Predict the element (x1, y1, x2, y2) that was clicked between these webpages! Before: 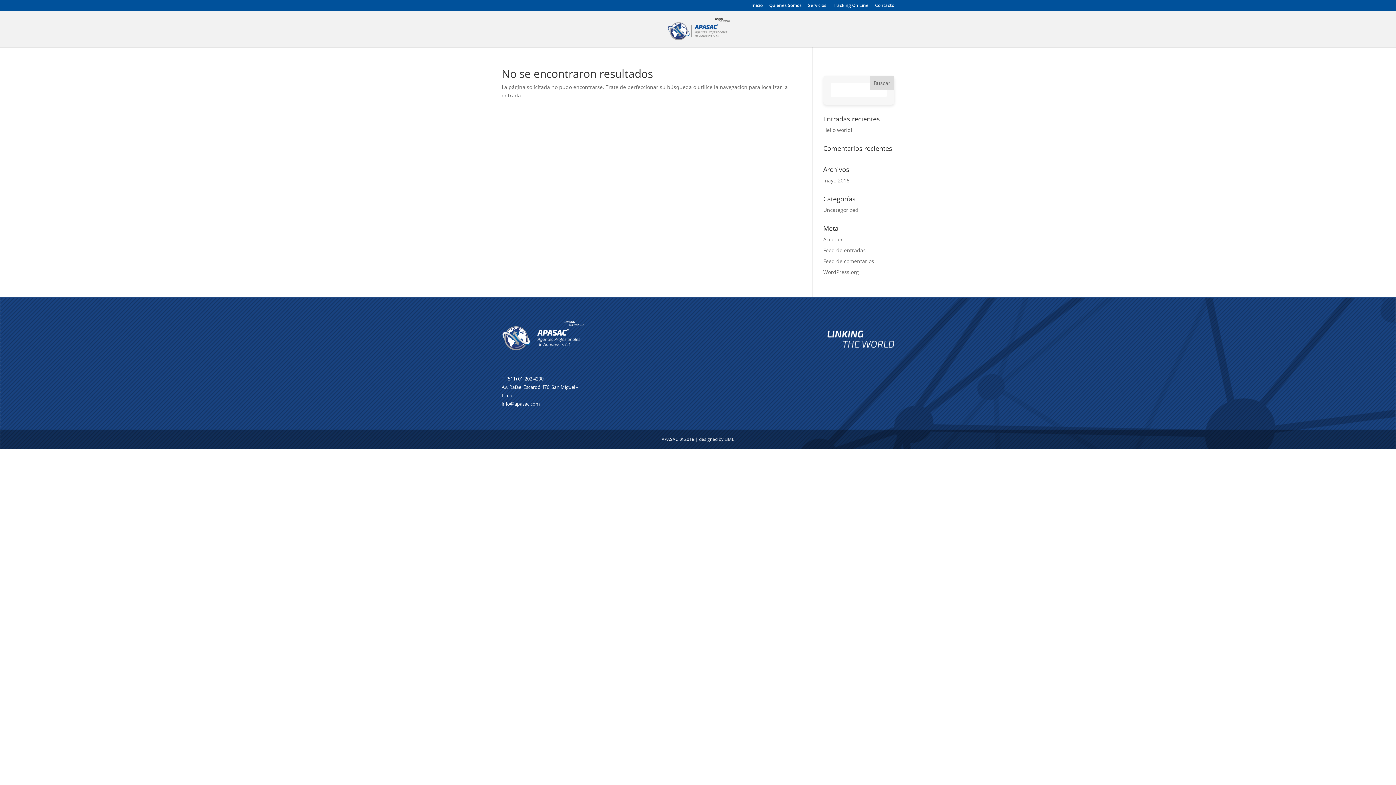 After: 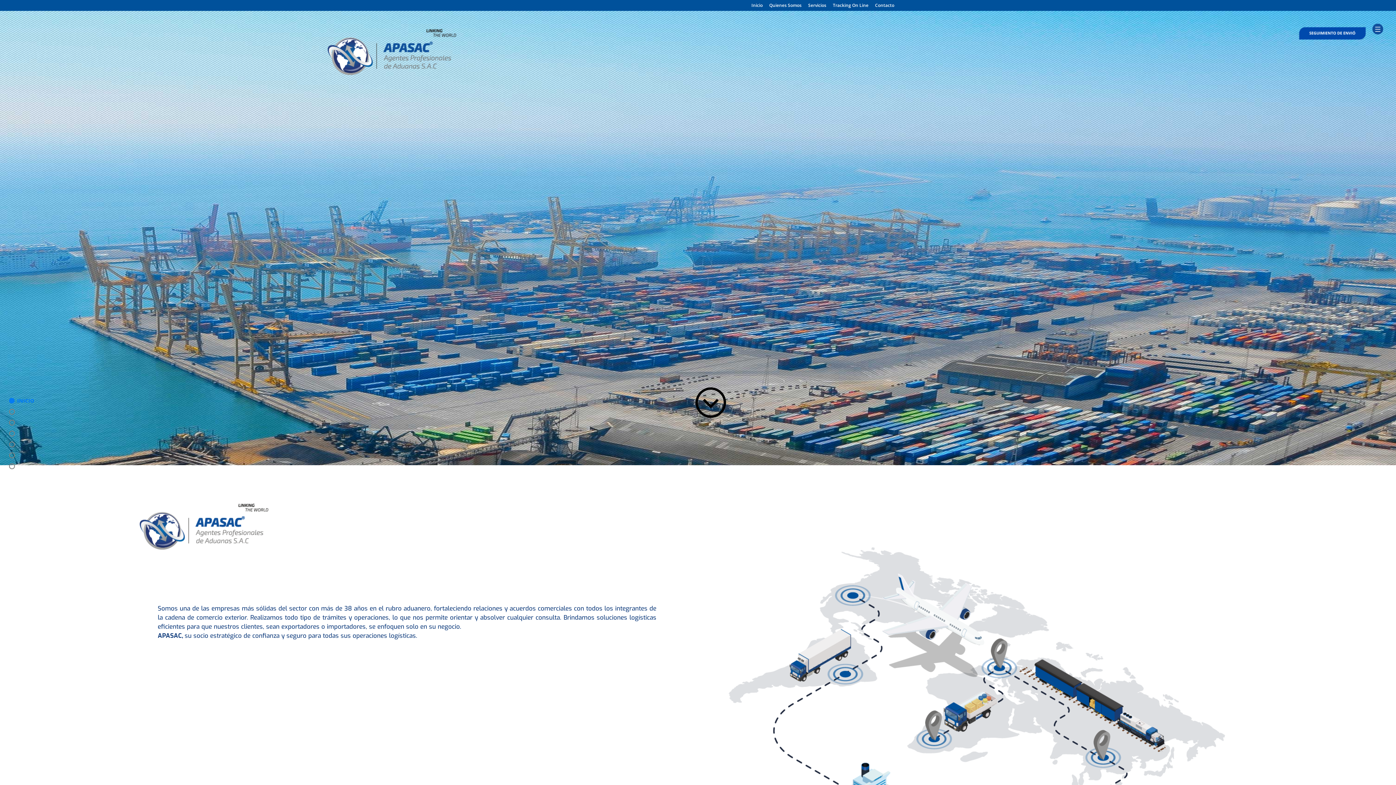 Action: bbox: (667, 25, 729, 31)